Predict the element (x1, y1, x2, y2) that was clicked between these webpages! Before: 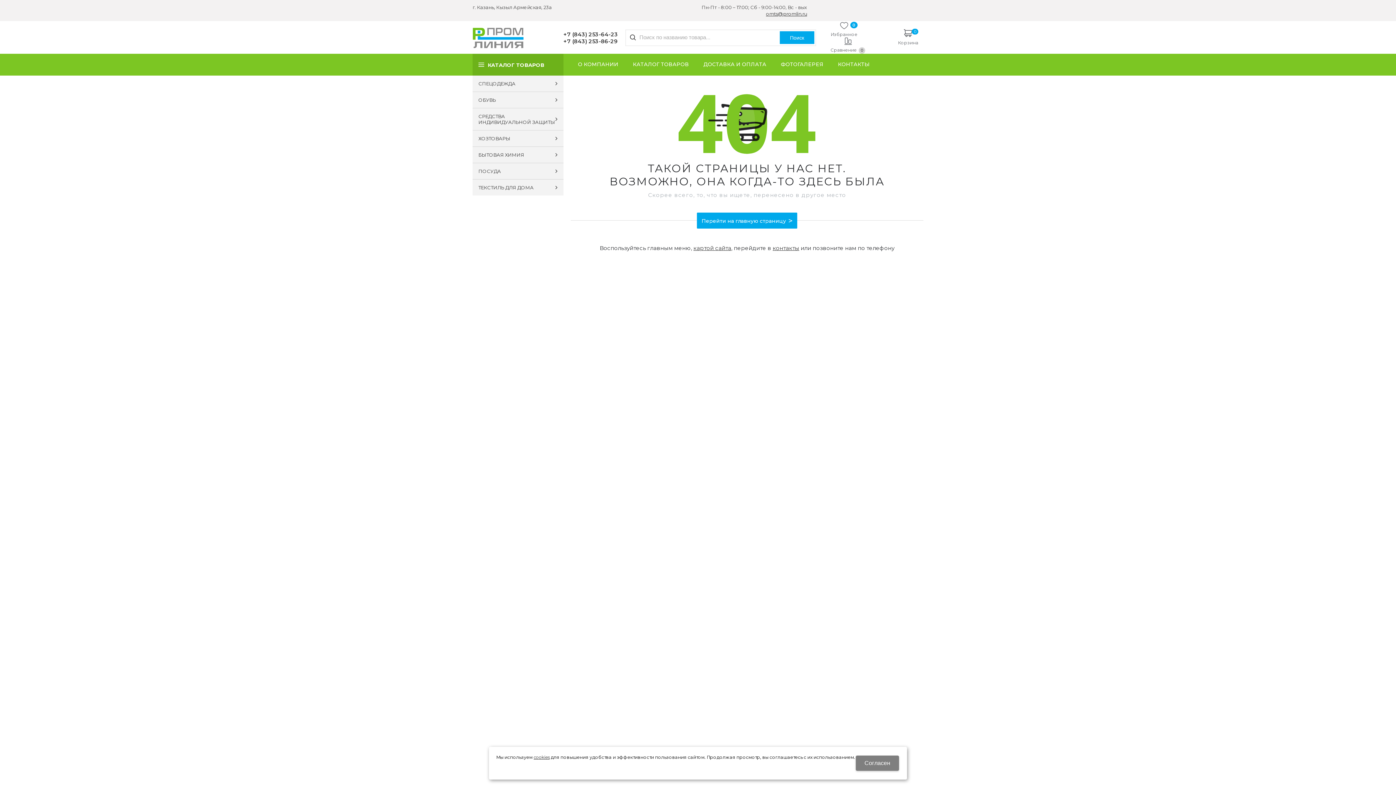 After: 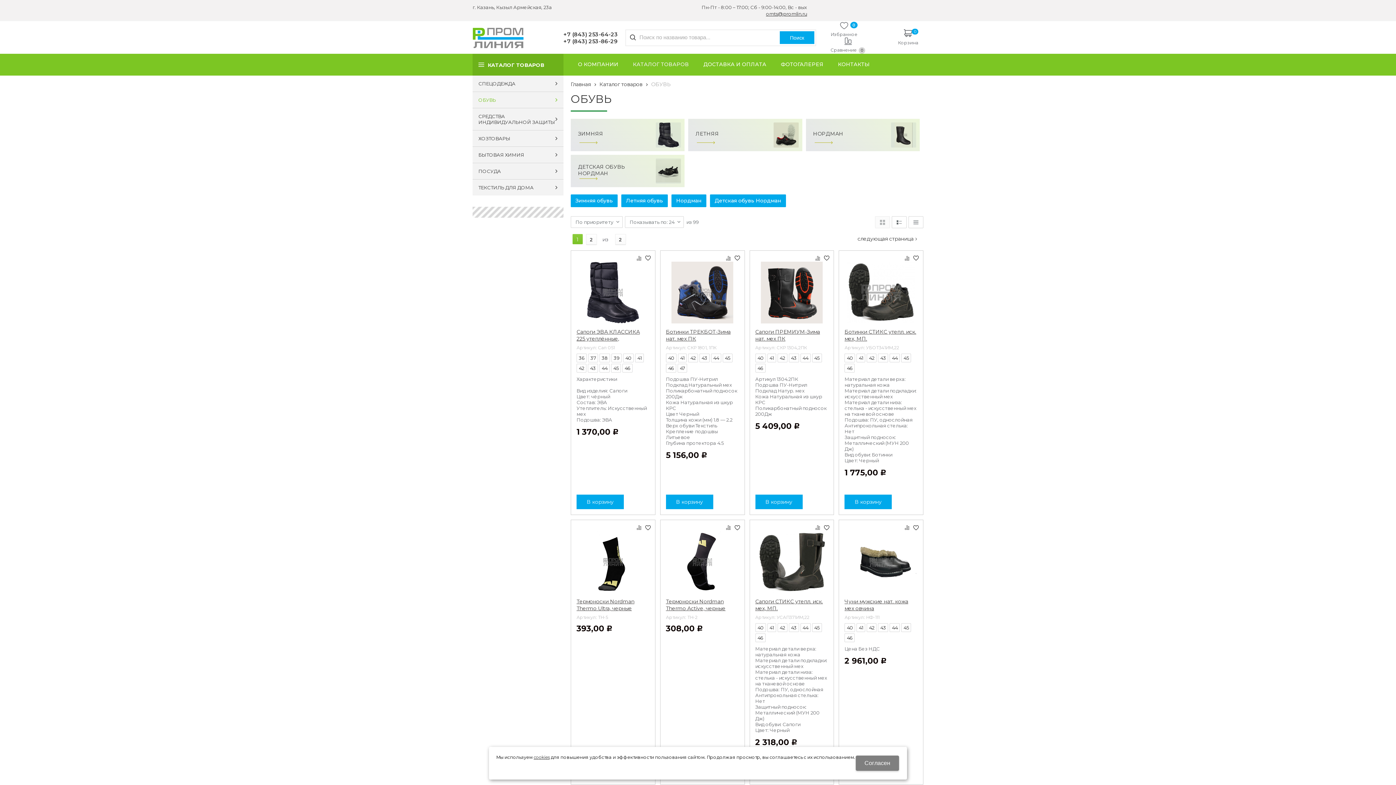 Action: bbox: (472, 92, 563, 108) label: ОБУВЬ